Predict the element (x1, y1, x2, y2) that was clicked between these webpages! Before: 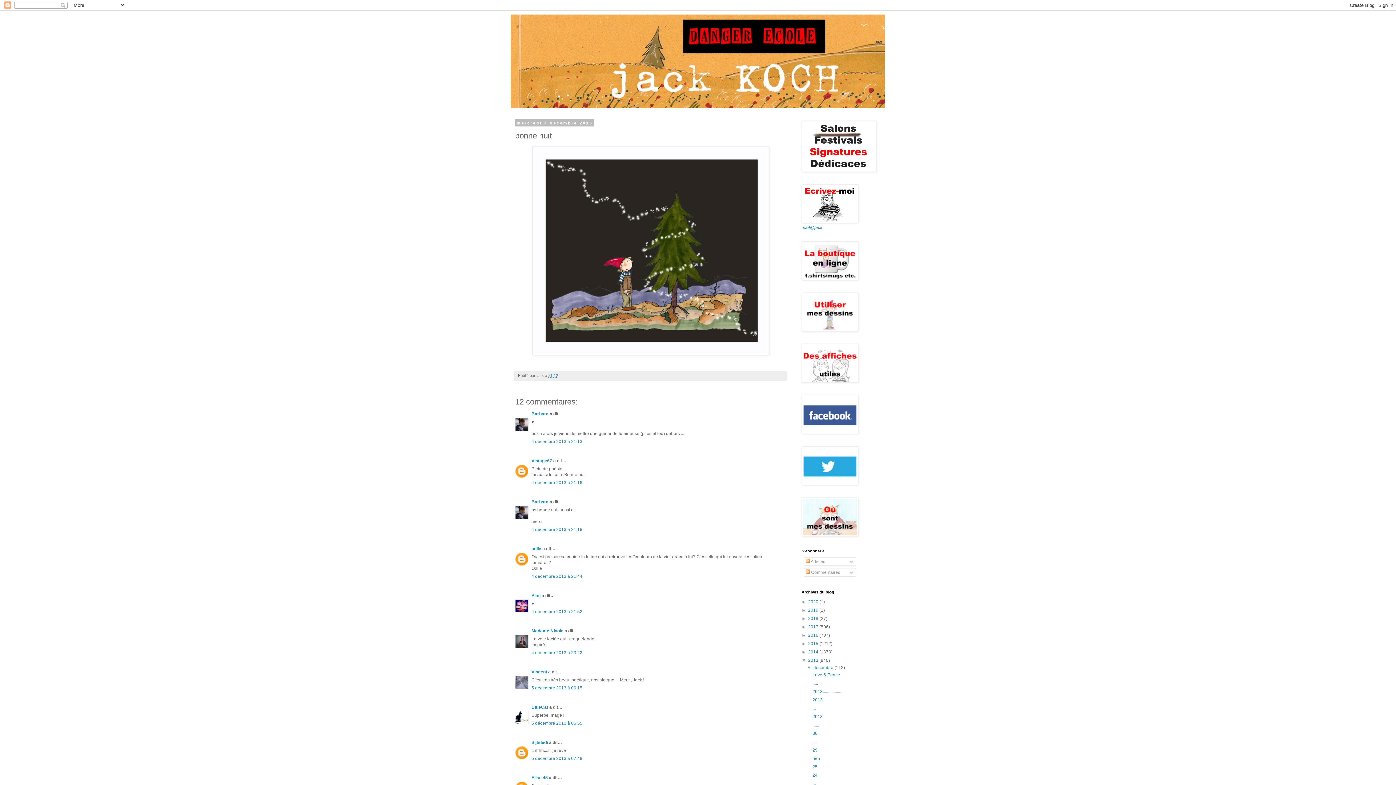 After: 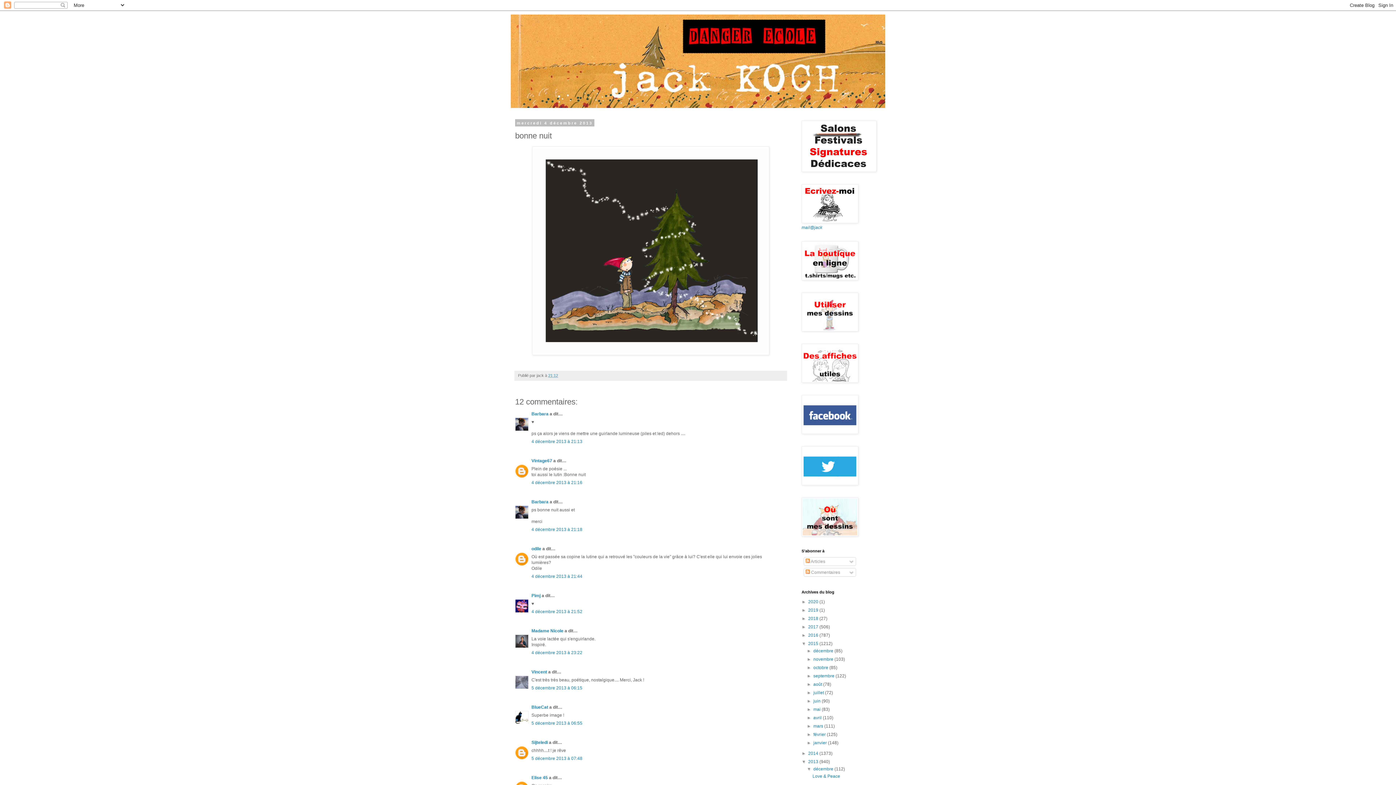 Action: label: ►   bbox: (801, 641, 808, 646)